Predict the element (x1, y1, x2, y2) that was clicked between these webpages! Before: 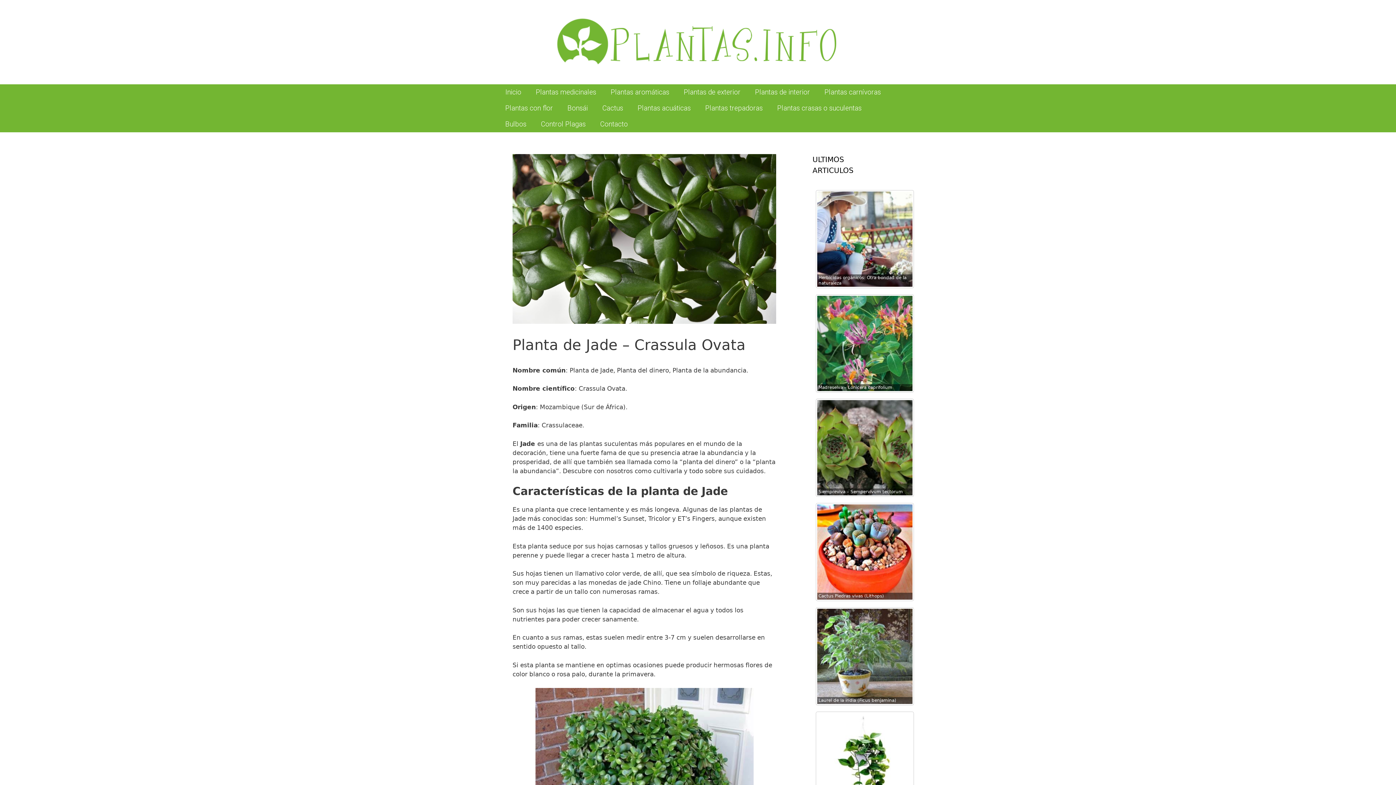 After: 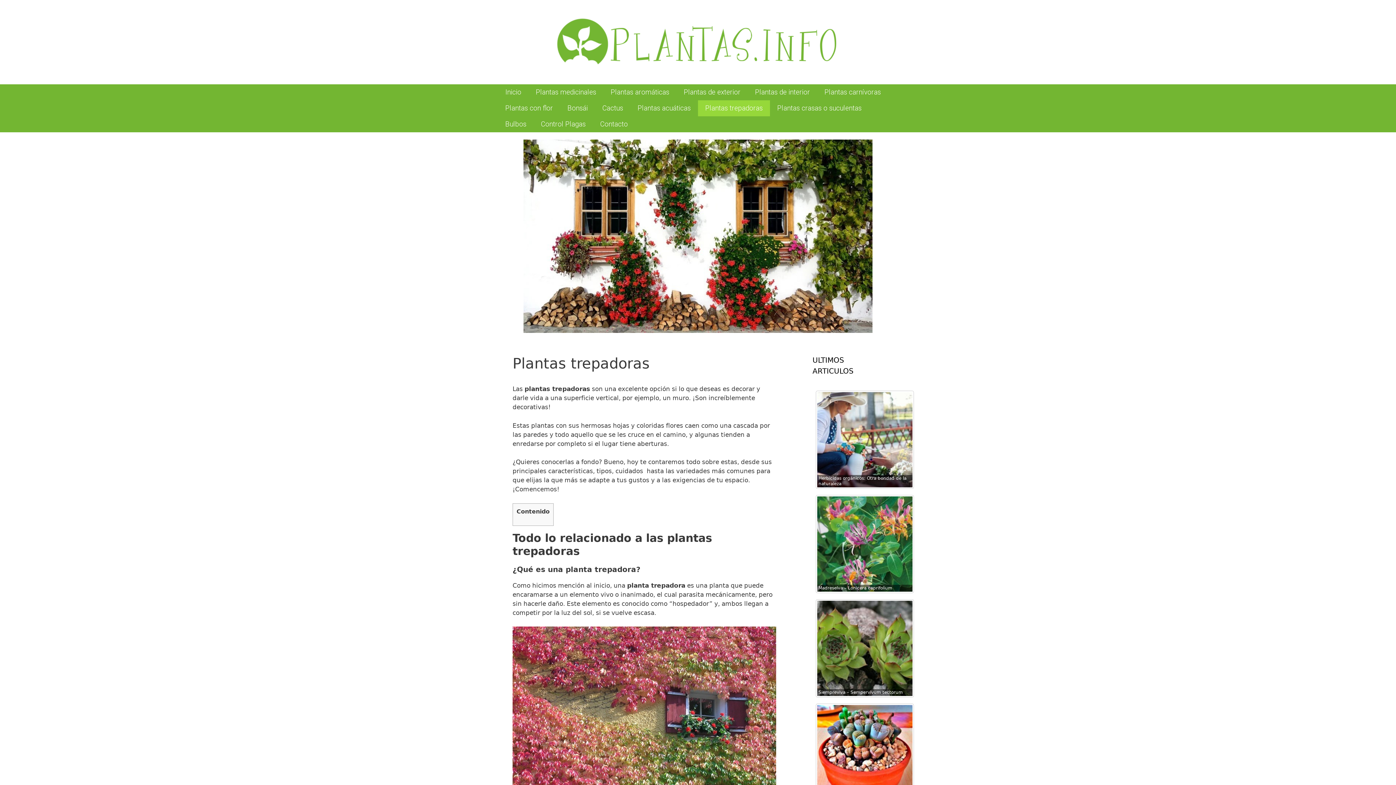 Action: label: Plantas trepadoras bbox: (698, 100, 770, 116)